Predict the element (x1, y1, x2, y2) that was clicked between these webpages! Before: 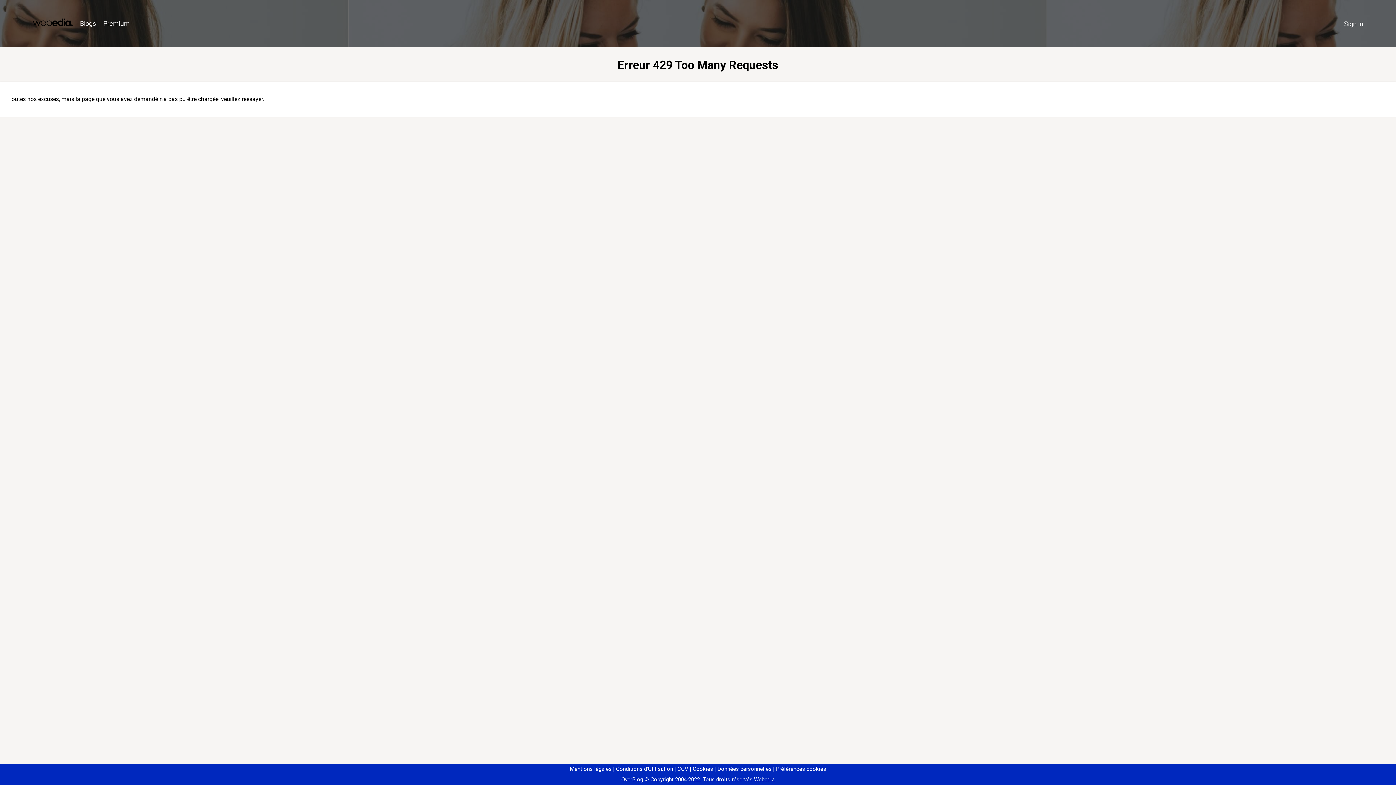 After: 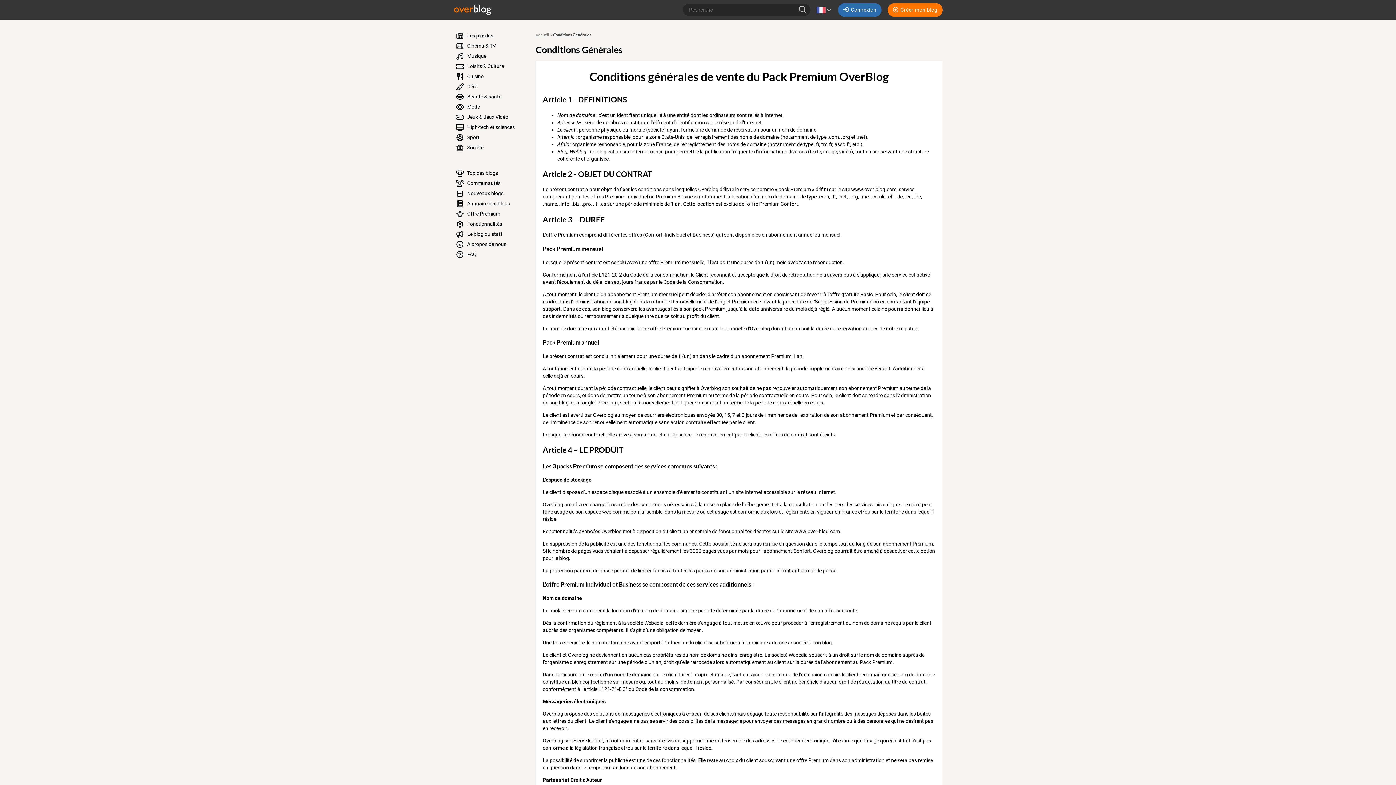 Action: label: CGV bbox: (674, 766, 688, 772)